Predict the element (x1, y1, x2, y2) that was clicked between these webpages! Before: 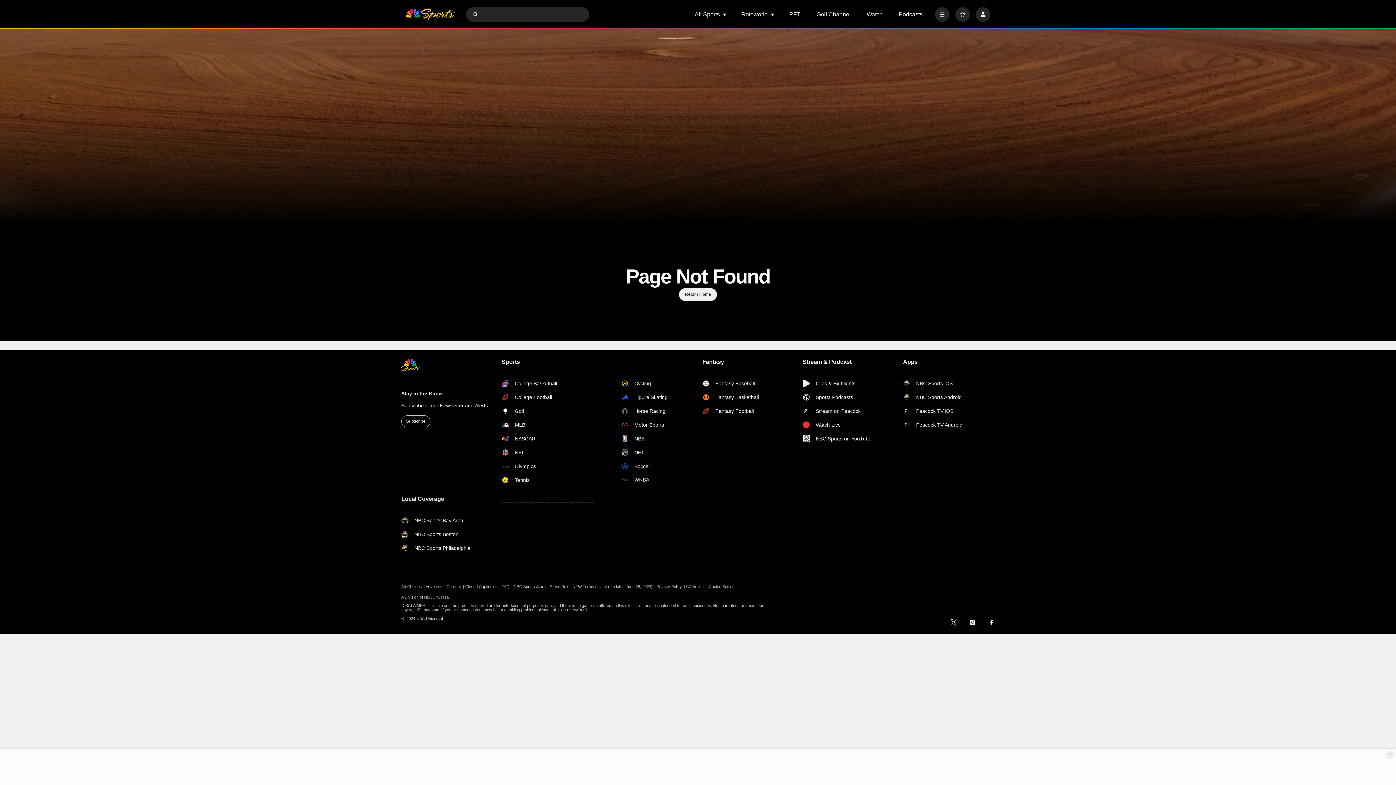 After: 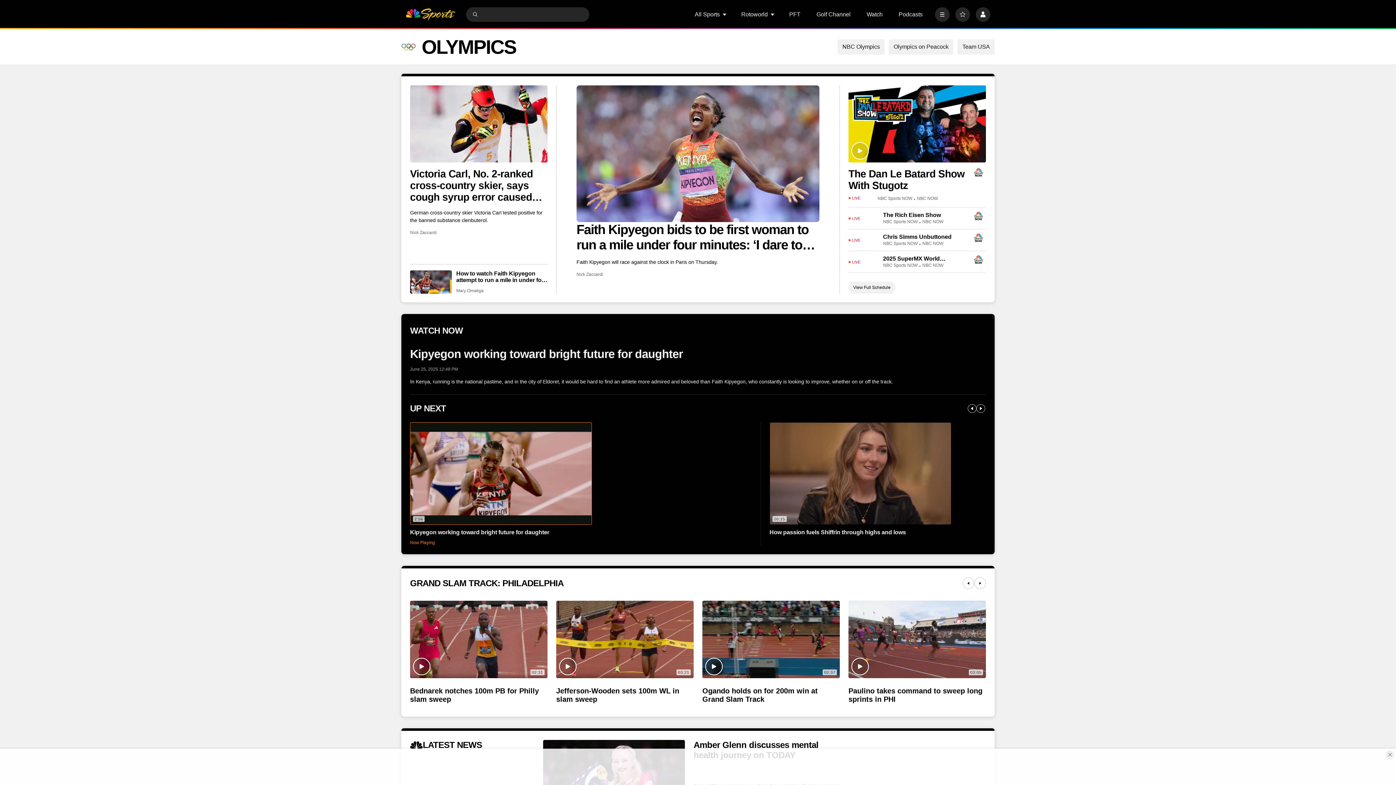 Action: bbox: (501, 462, 574, 470) label: Olympics